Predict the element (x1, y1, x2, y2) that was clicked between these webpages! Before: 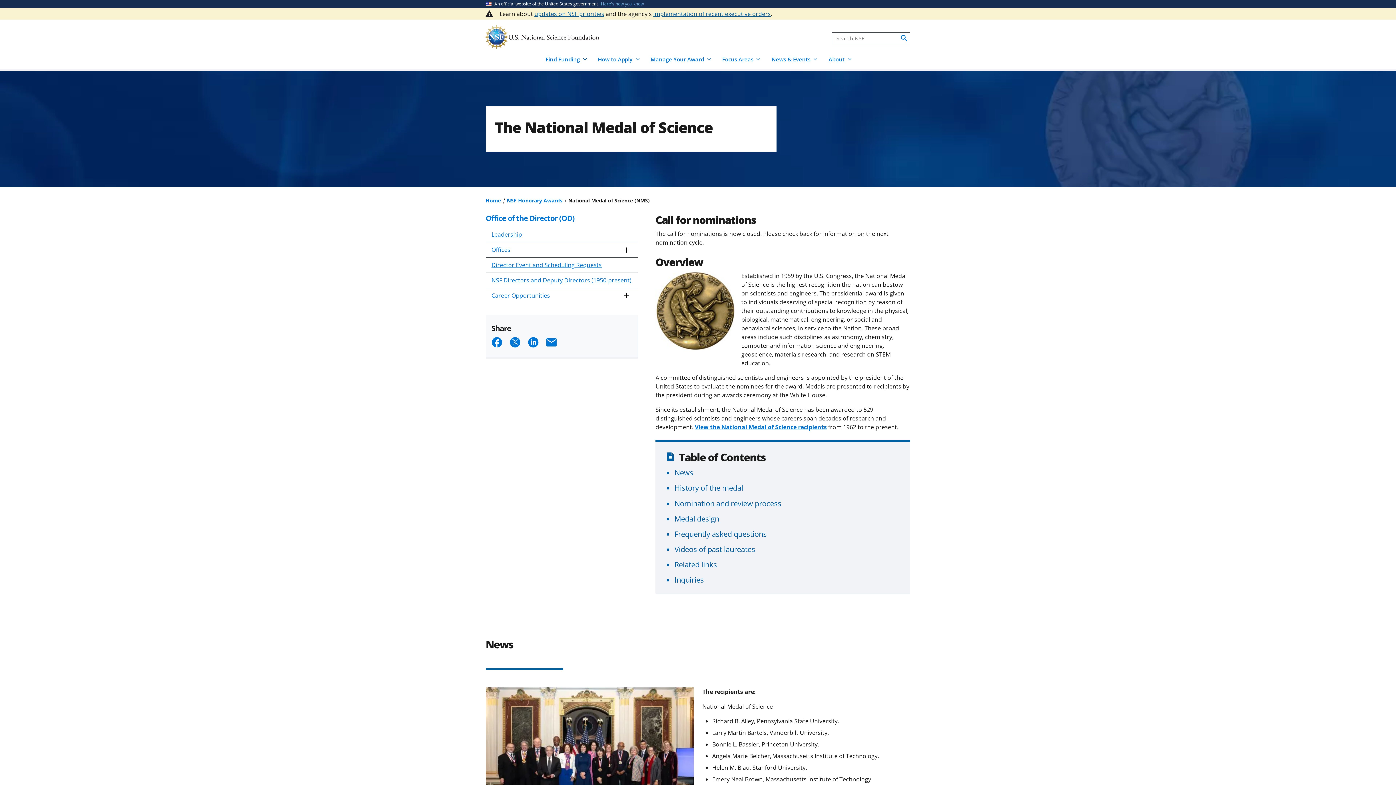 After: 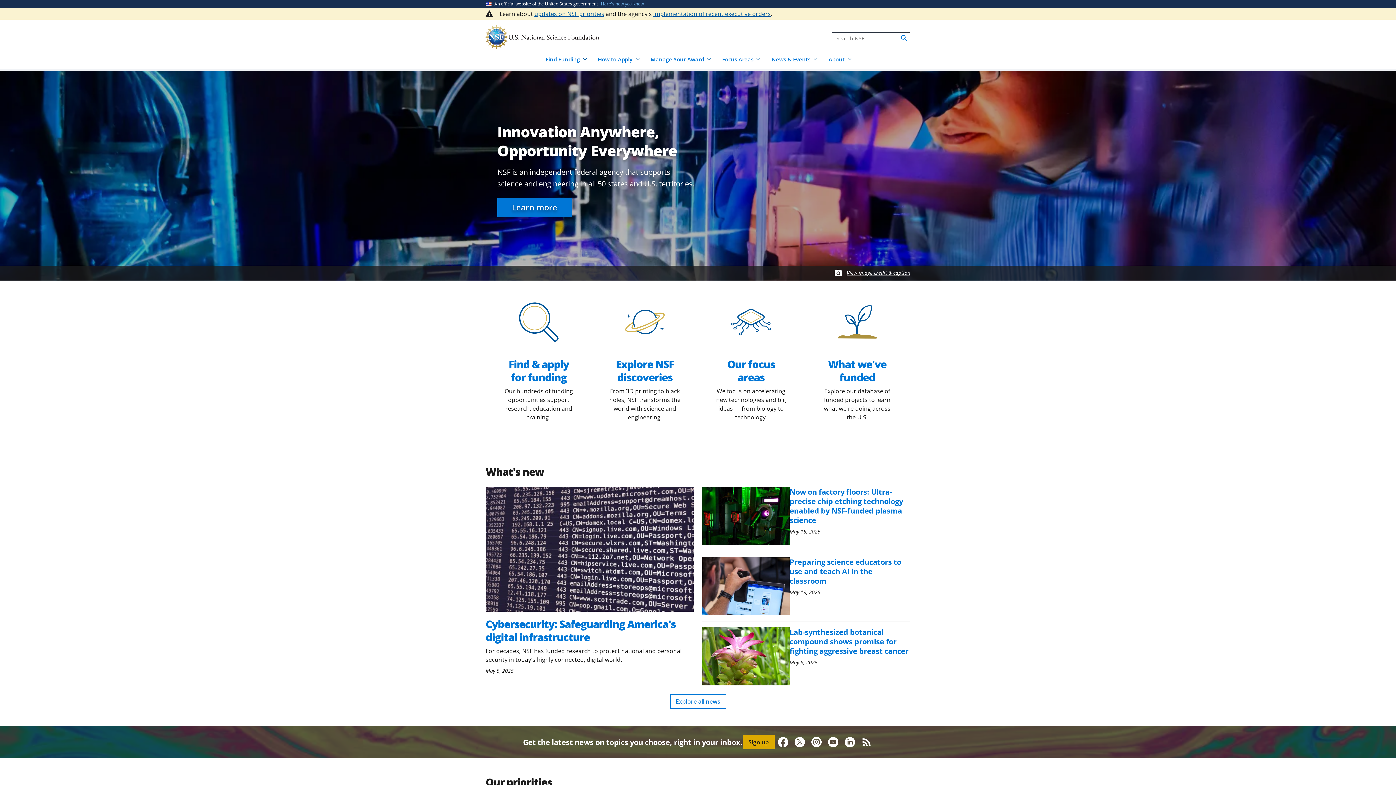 Action: bbox: (485, 25, 599, 48)